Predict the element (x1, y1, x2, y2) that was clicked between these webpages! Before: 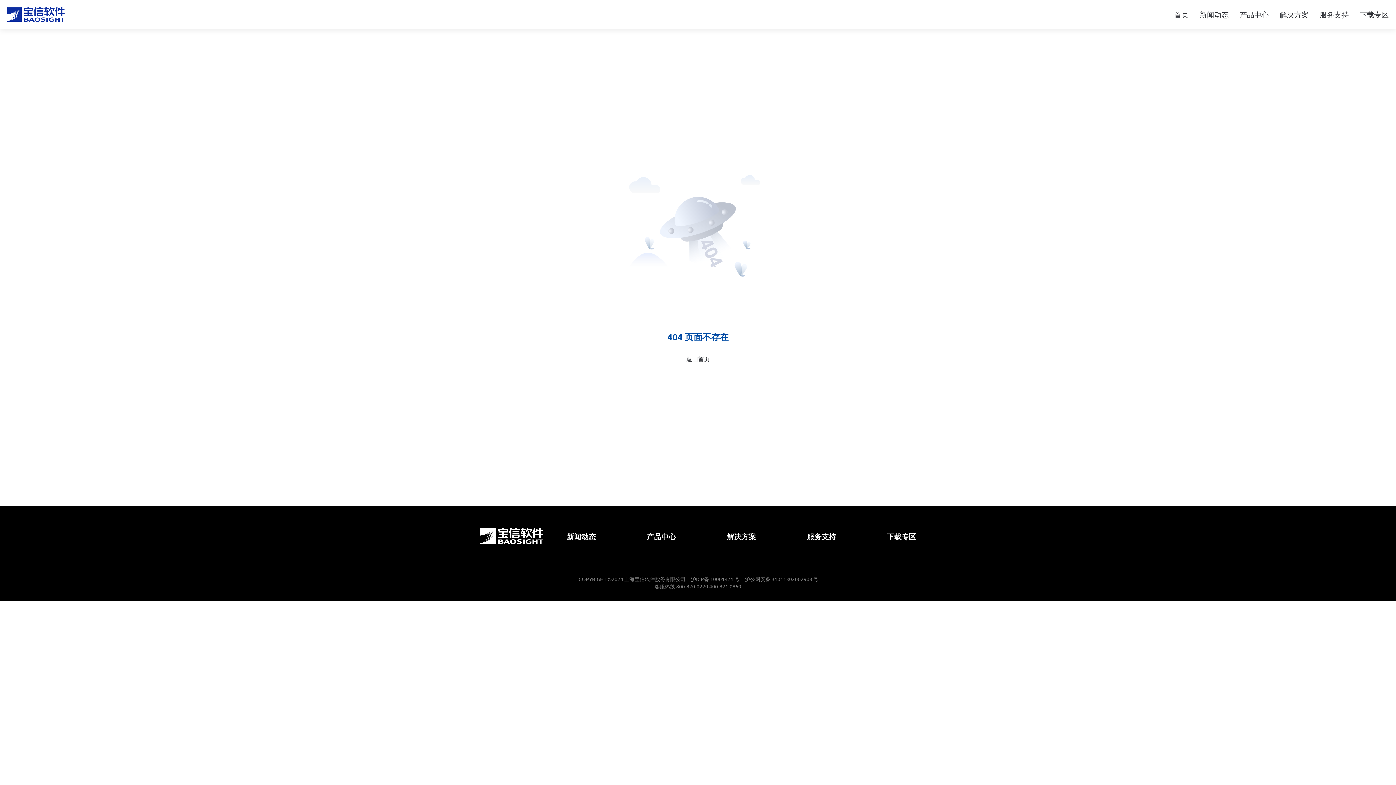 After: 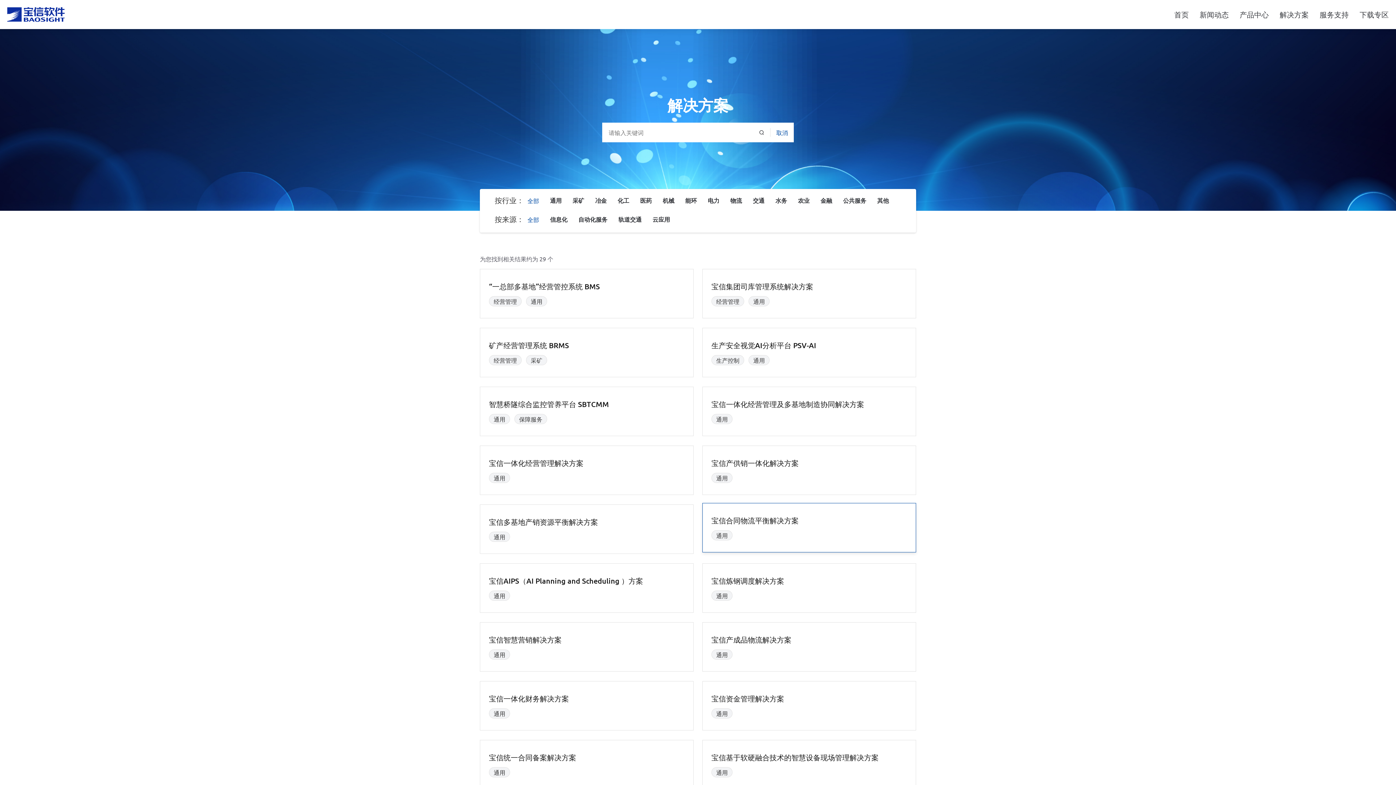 Action: bbox: (727, 532, 756, 541) label: 解决方案